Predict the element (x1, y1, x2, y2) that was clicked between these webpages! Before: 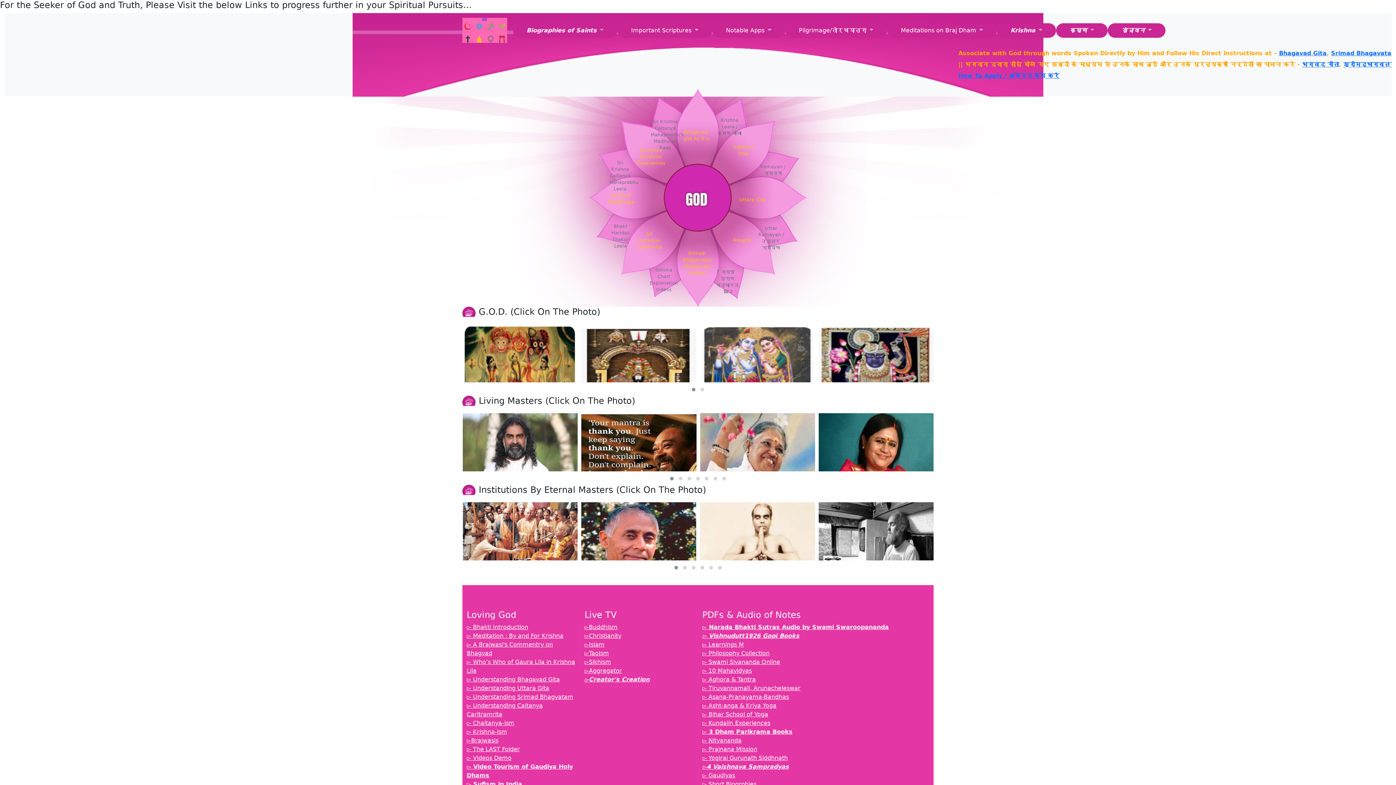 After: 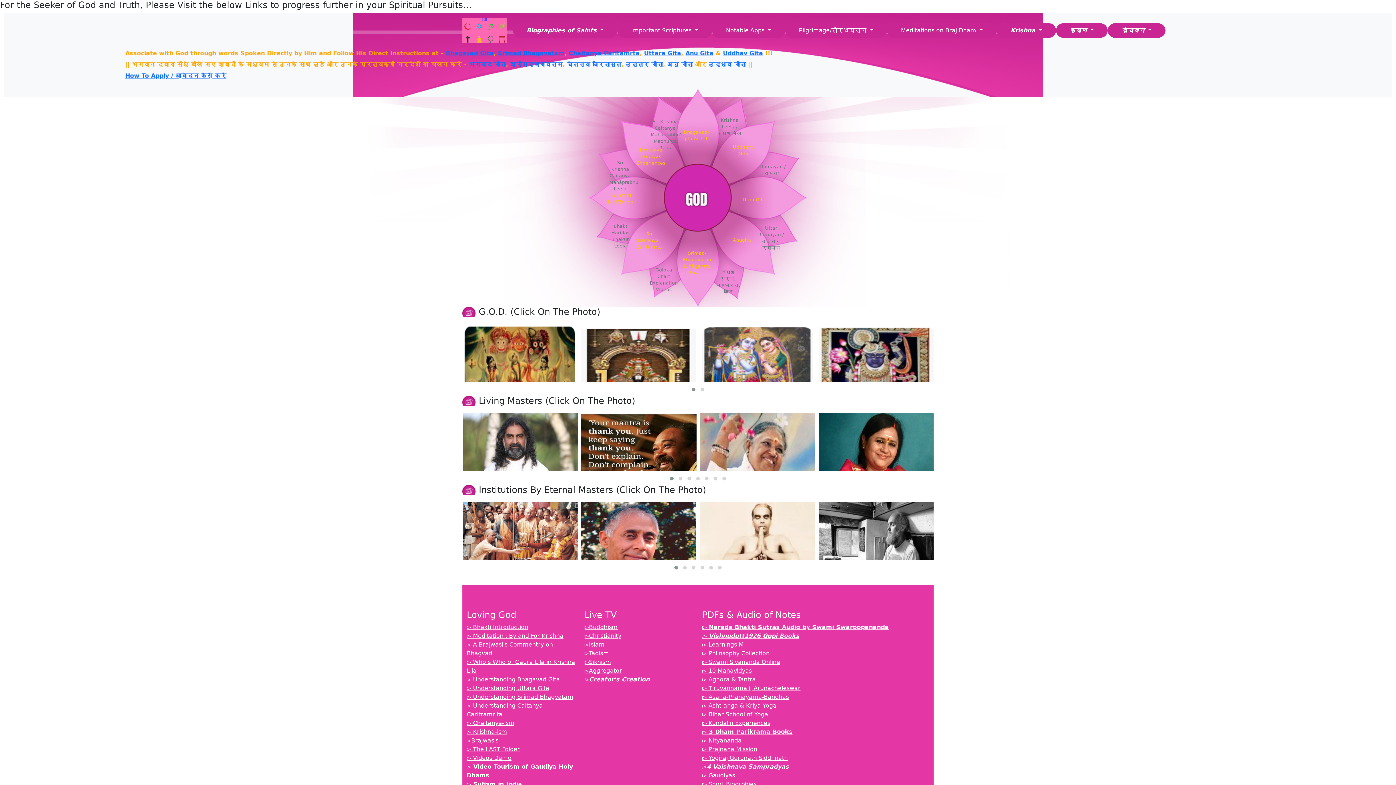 Action: label: ▻ Bhakti Introduction bbox: (466, 624, 528, 630)